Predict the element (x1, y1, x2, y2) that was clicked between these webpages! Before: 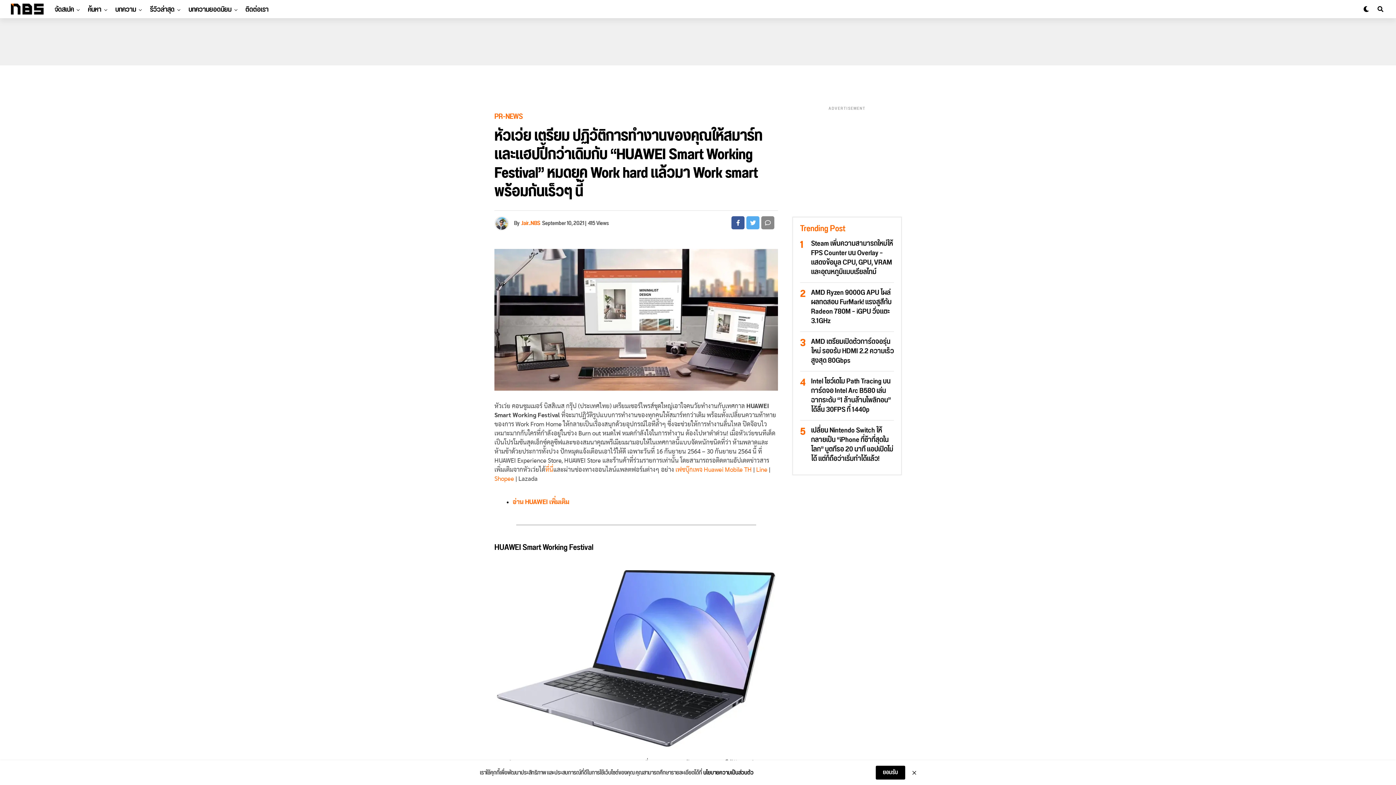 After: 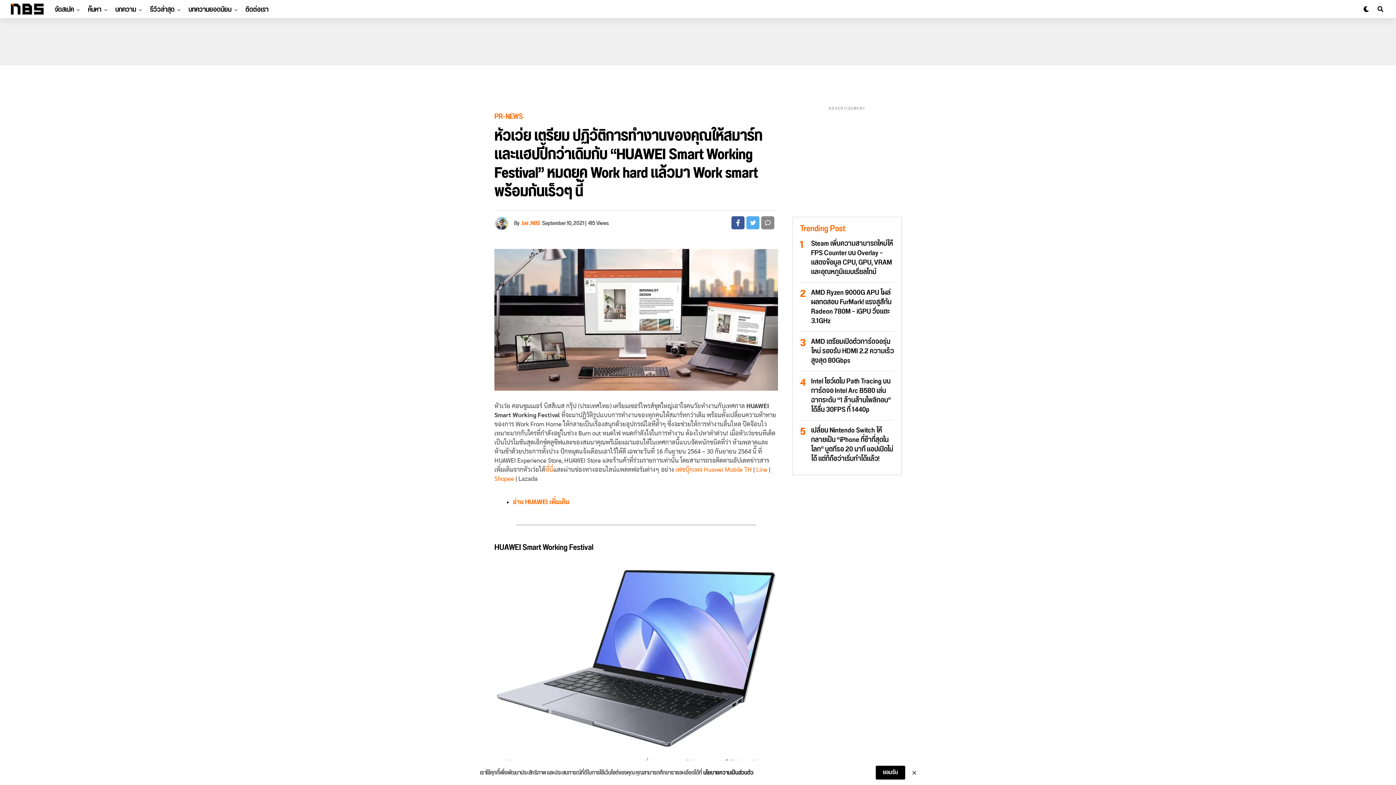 Action: bbox: (731, 216, 744, 229)